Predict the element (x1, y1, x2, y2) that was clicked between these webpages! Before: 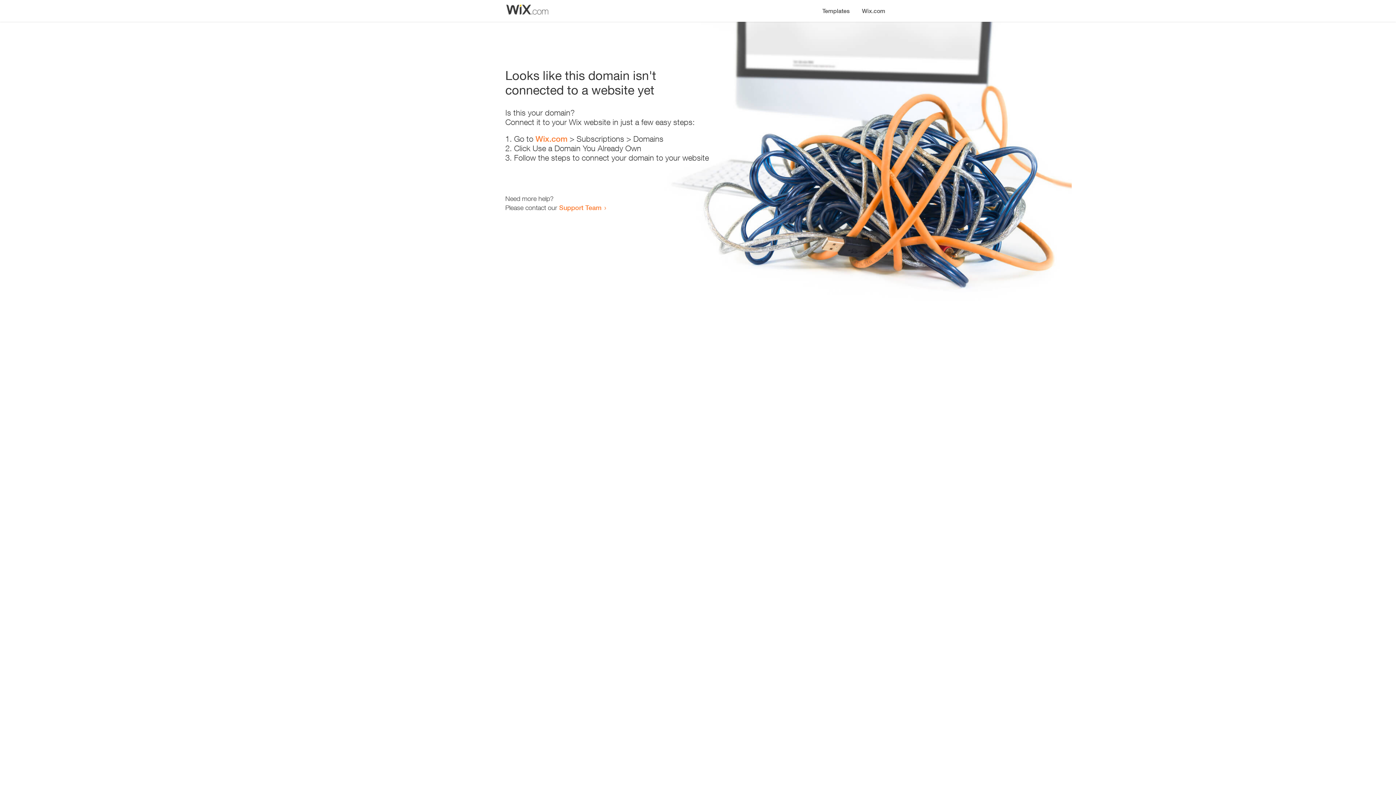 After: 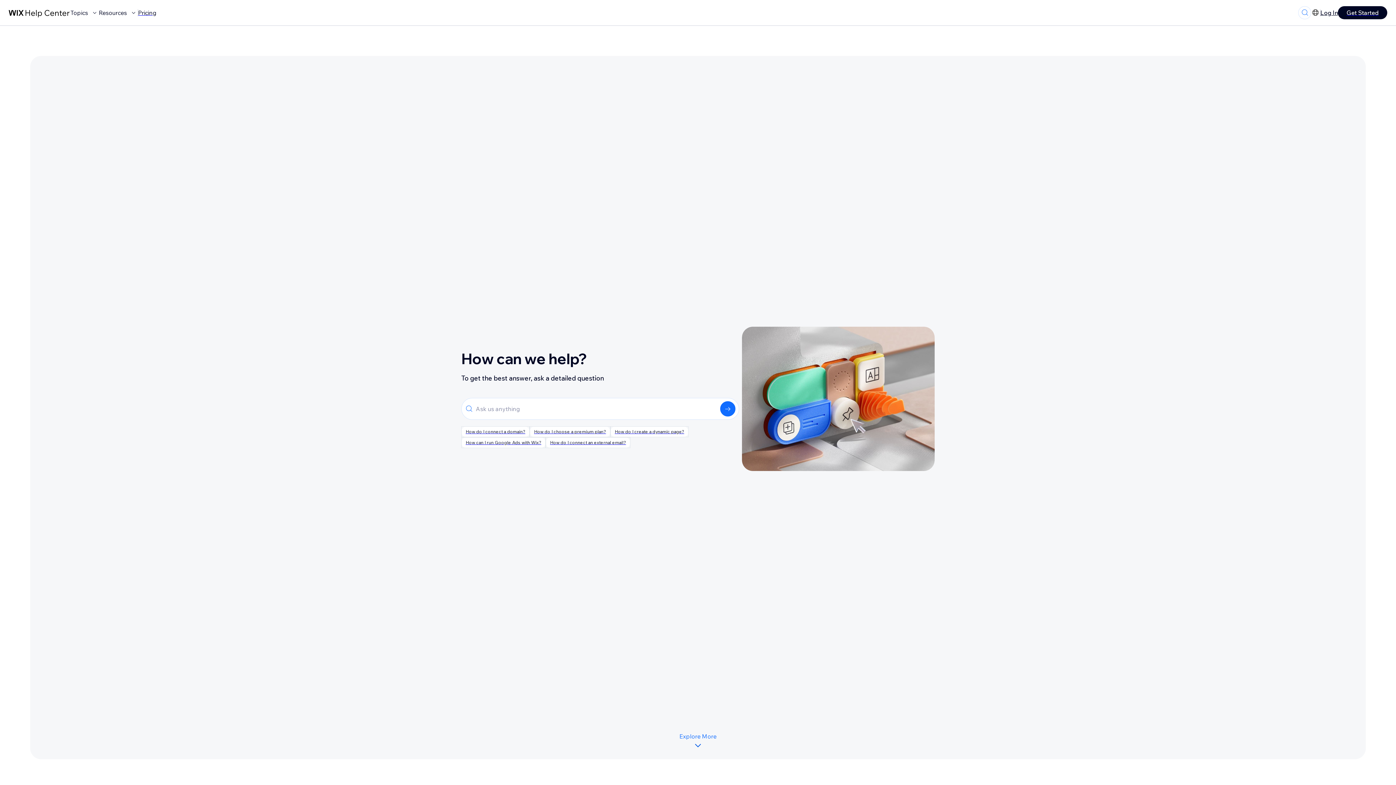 Action: bbox: (559, 203, 601, 211) label: Support Team